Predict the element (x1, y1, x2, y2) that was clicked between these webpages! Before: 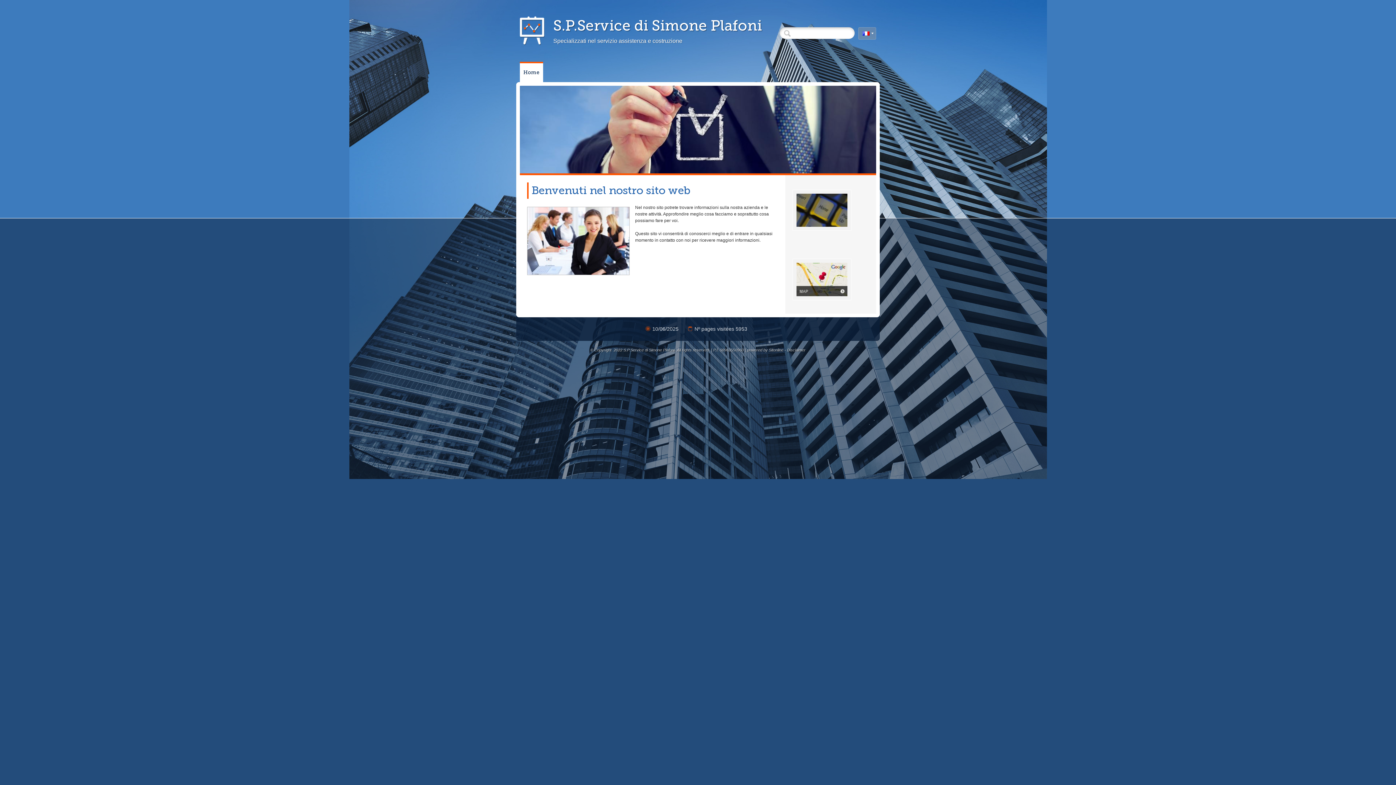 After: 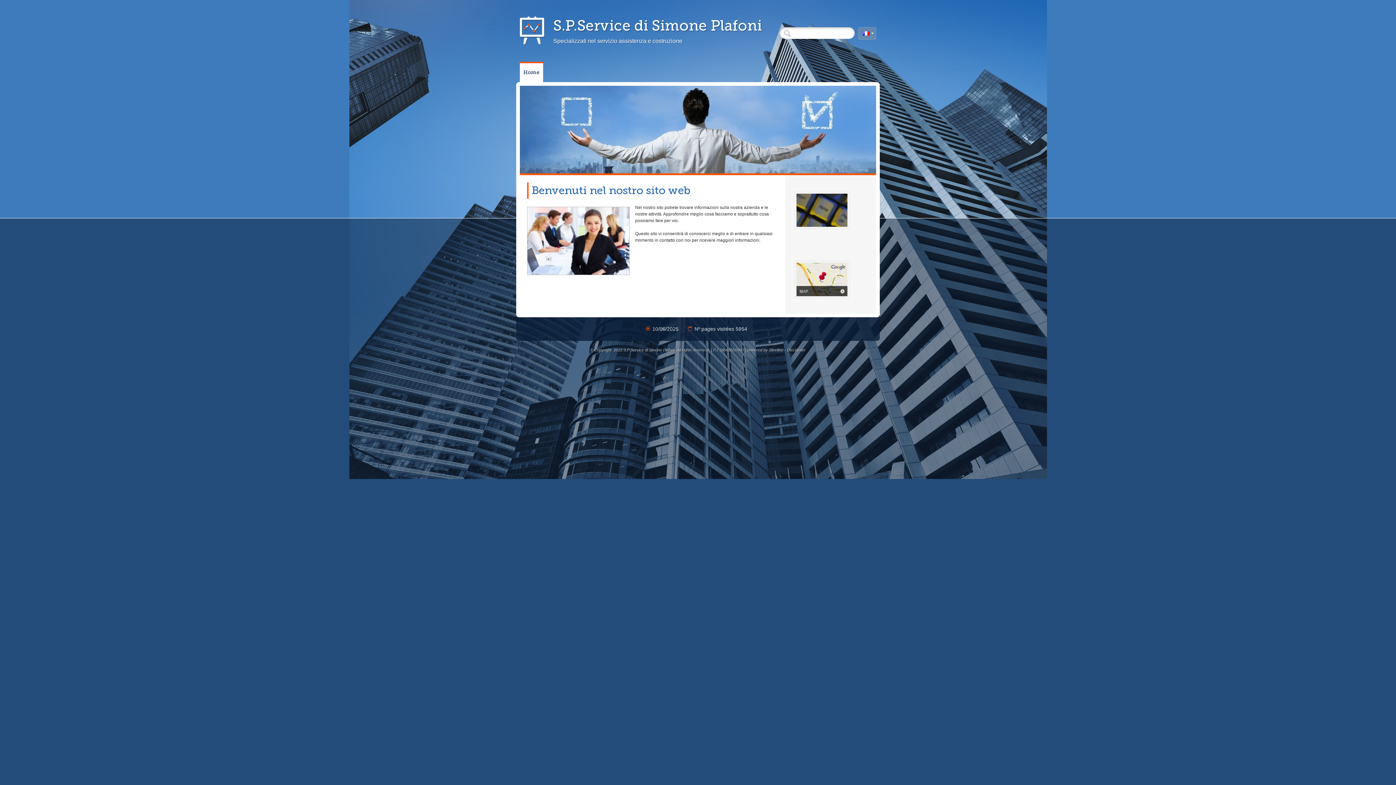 Action: bbox: (792, 186, 869, 232)